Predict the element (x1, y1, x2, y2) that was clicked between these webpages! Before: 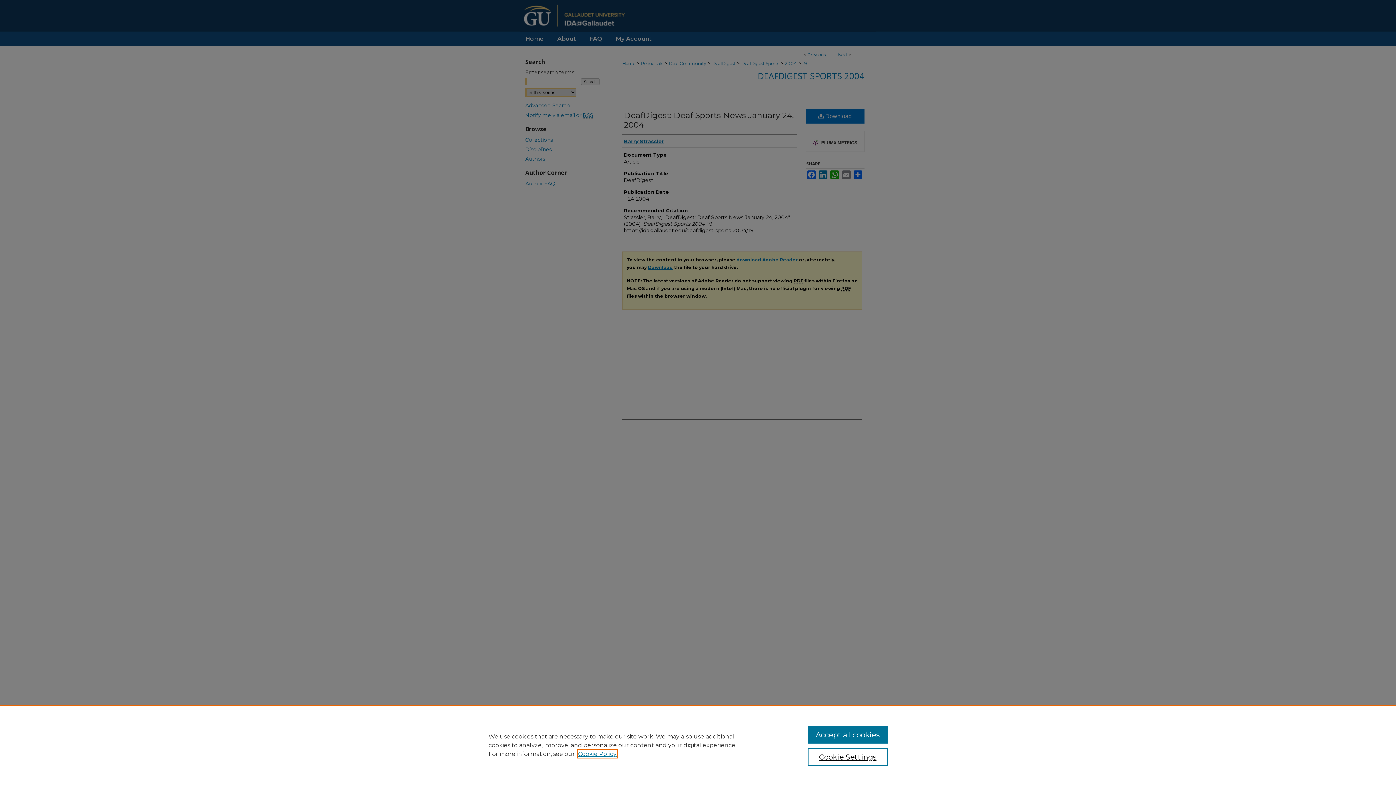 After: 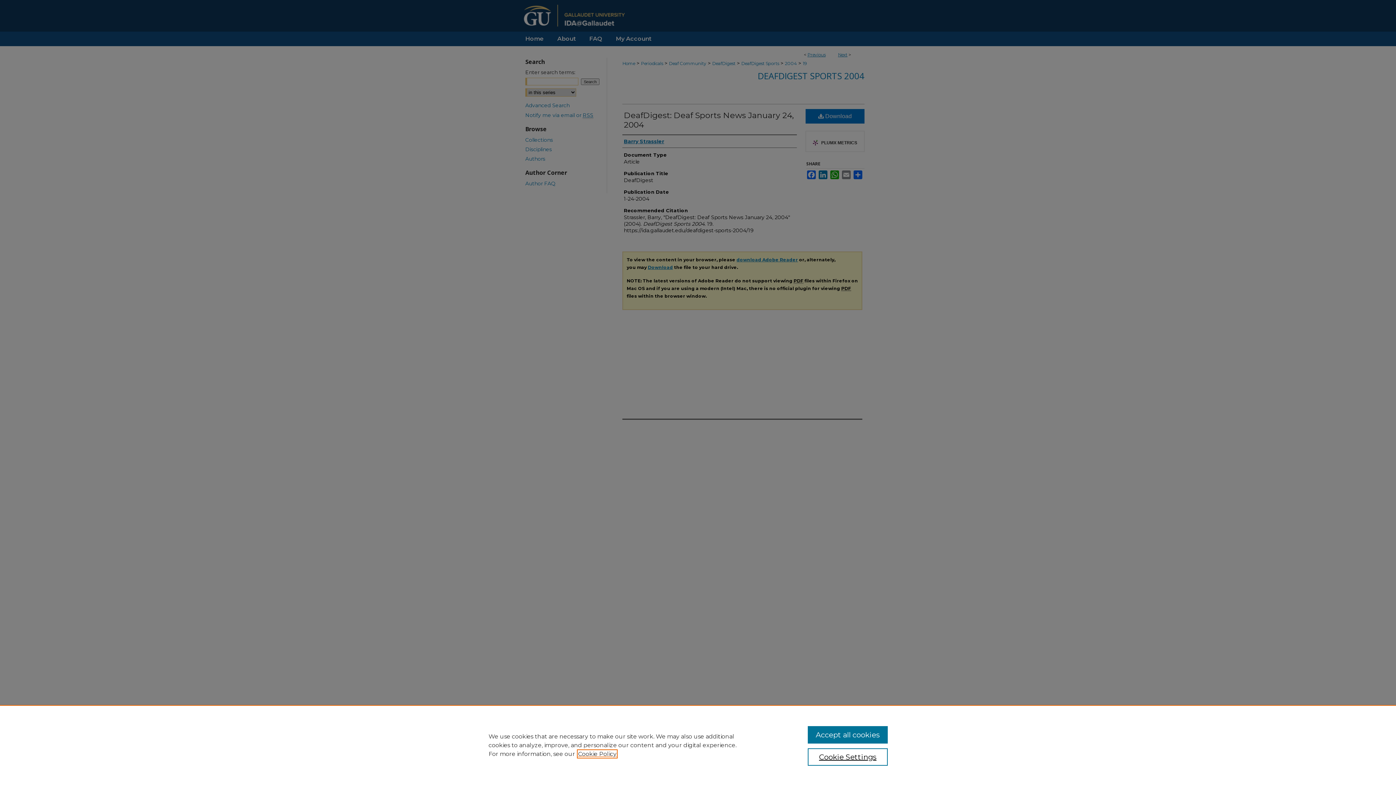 Action: bbox: (578, 750, 616, 757) label: , opens in a new tab